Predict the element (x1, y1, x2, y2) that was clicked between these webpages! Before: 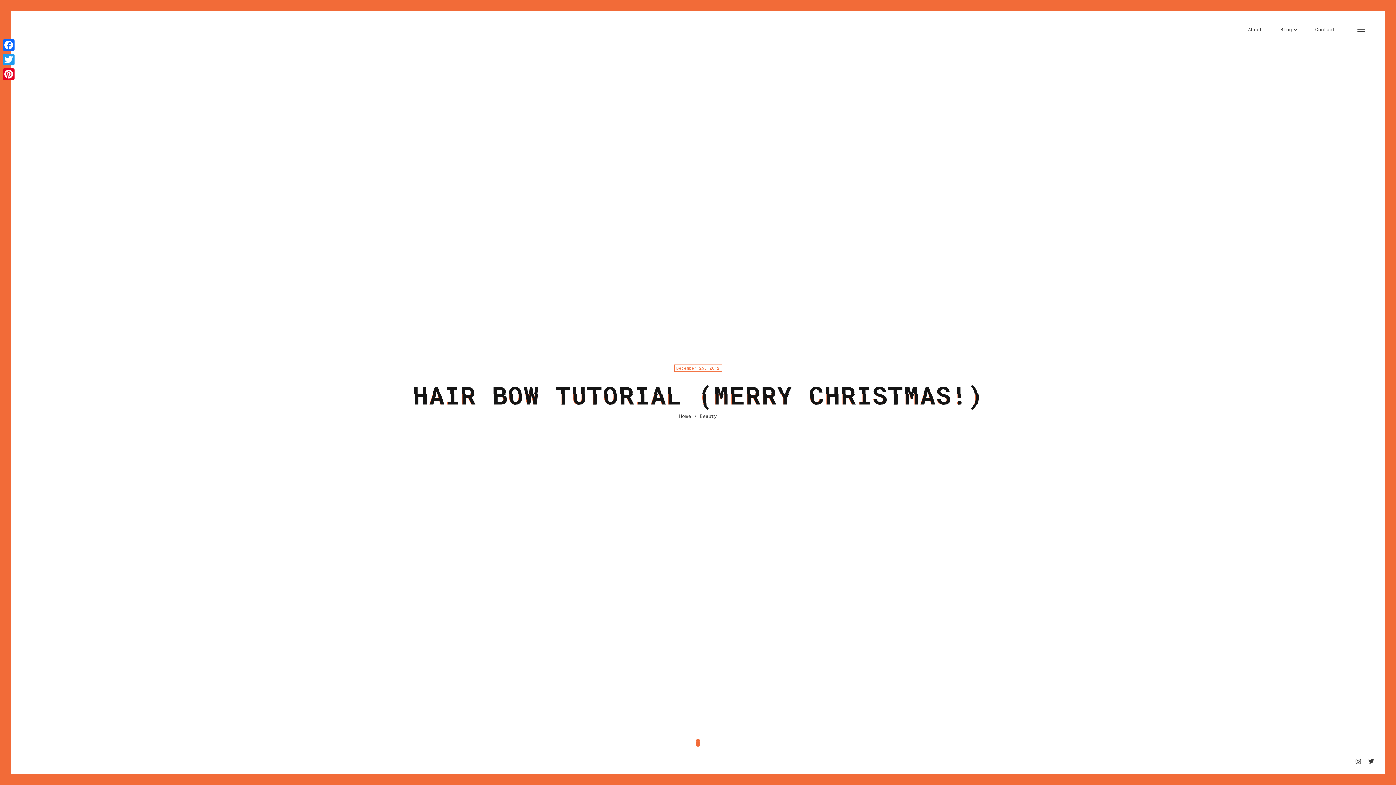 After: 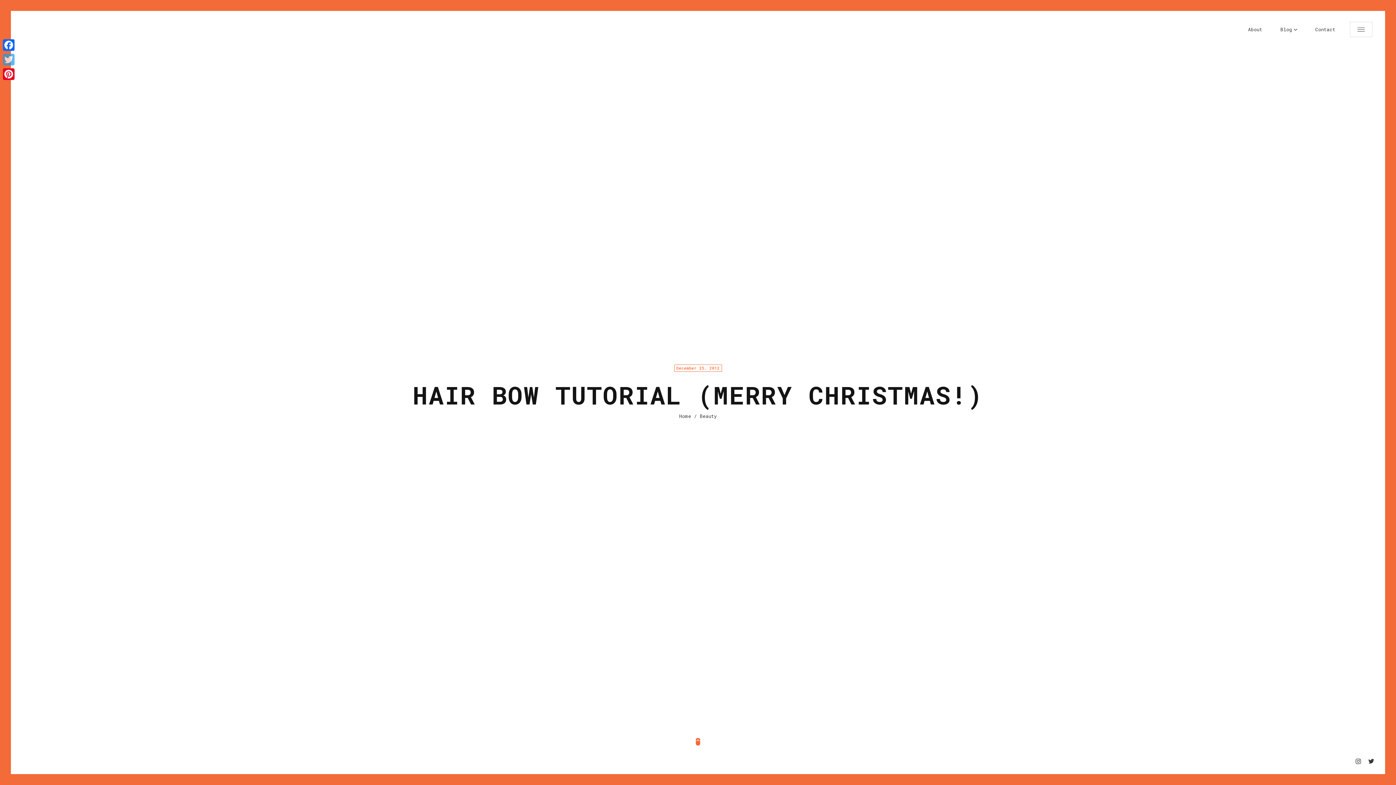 Action: bbox: (1, 52, 16, 66) label: Twitter